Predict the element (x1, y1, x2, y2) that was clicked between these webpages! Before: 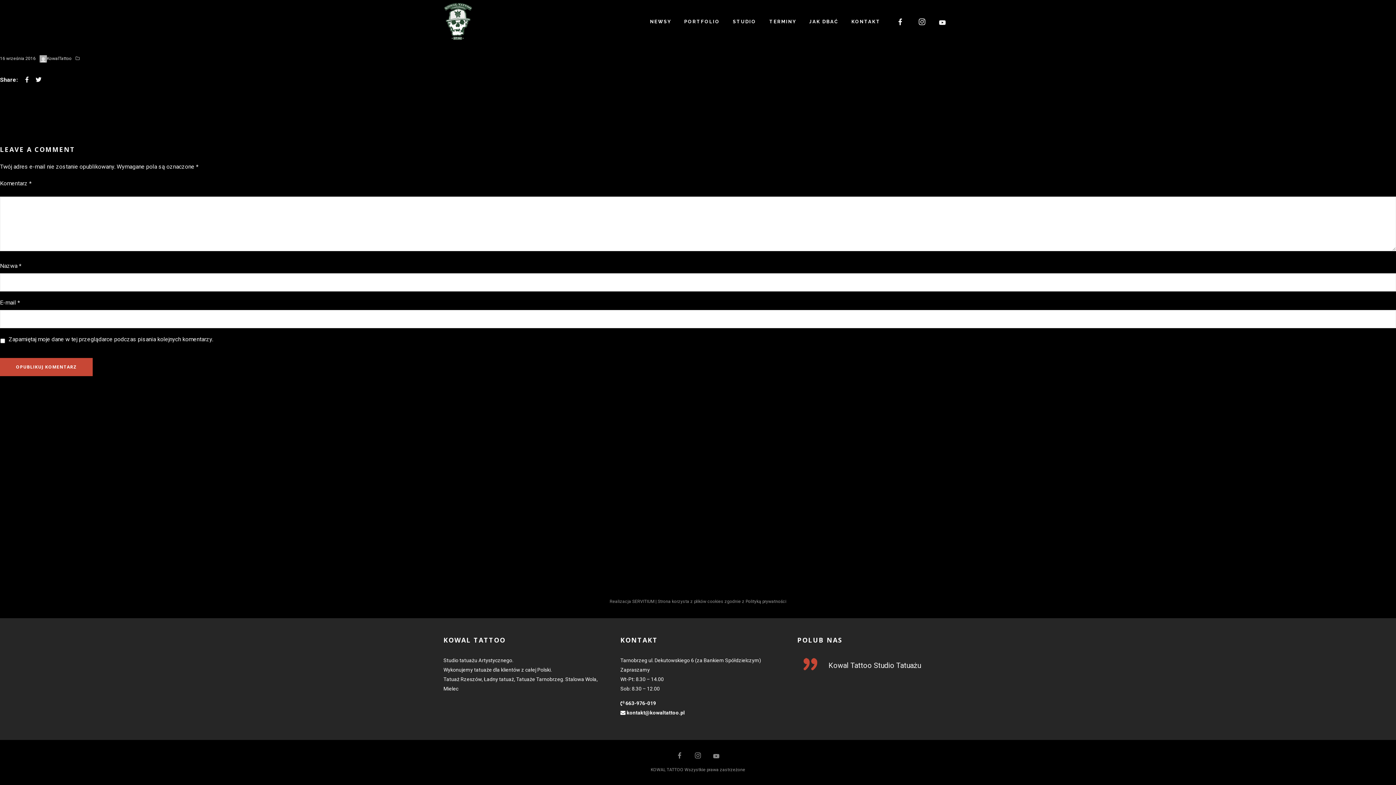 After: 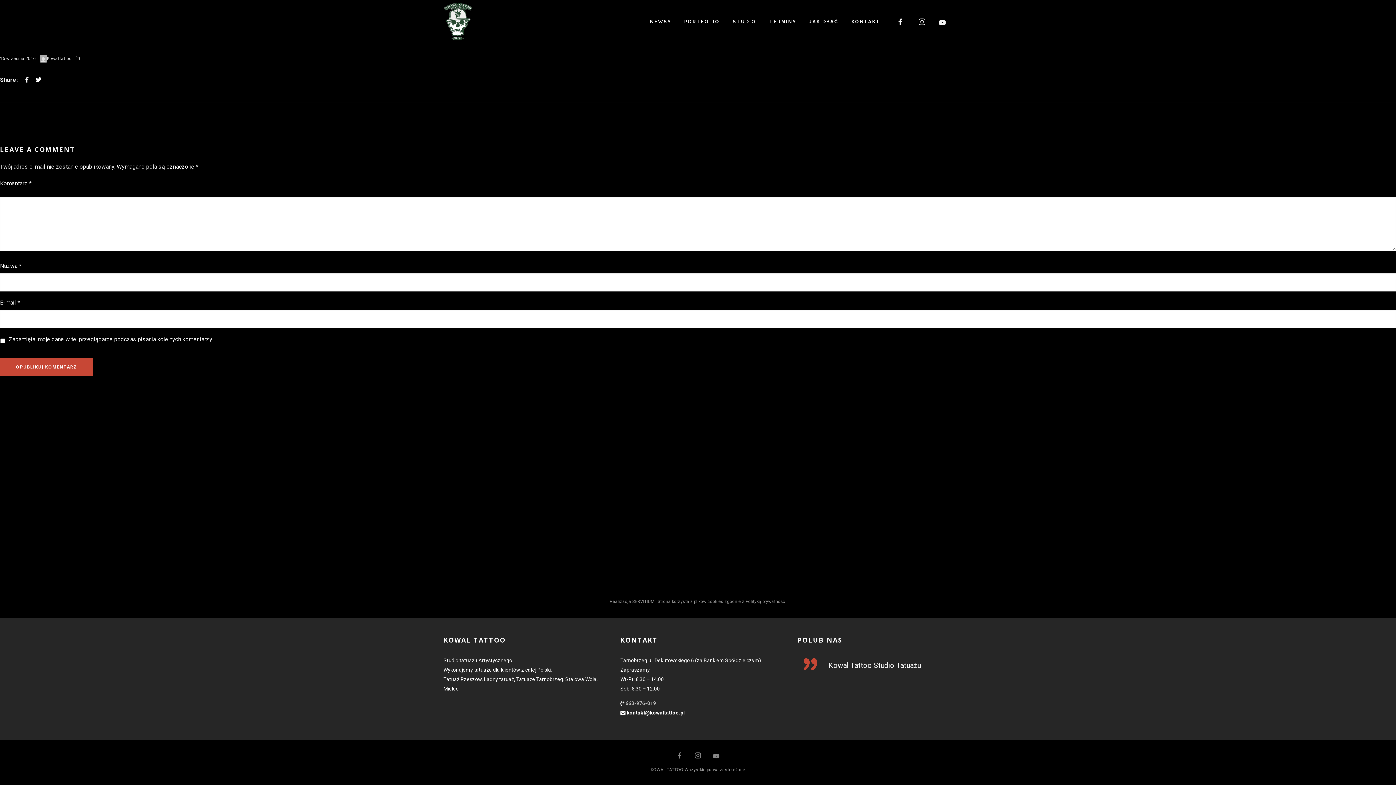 Action: label: 663-976-019 bbox: (625, 700, 656, 706)